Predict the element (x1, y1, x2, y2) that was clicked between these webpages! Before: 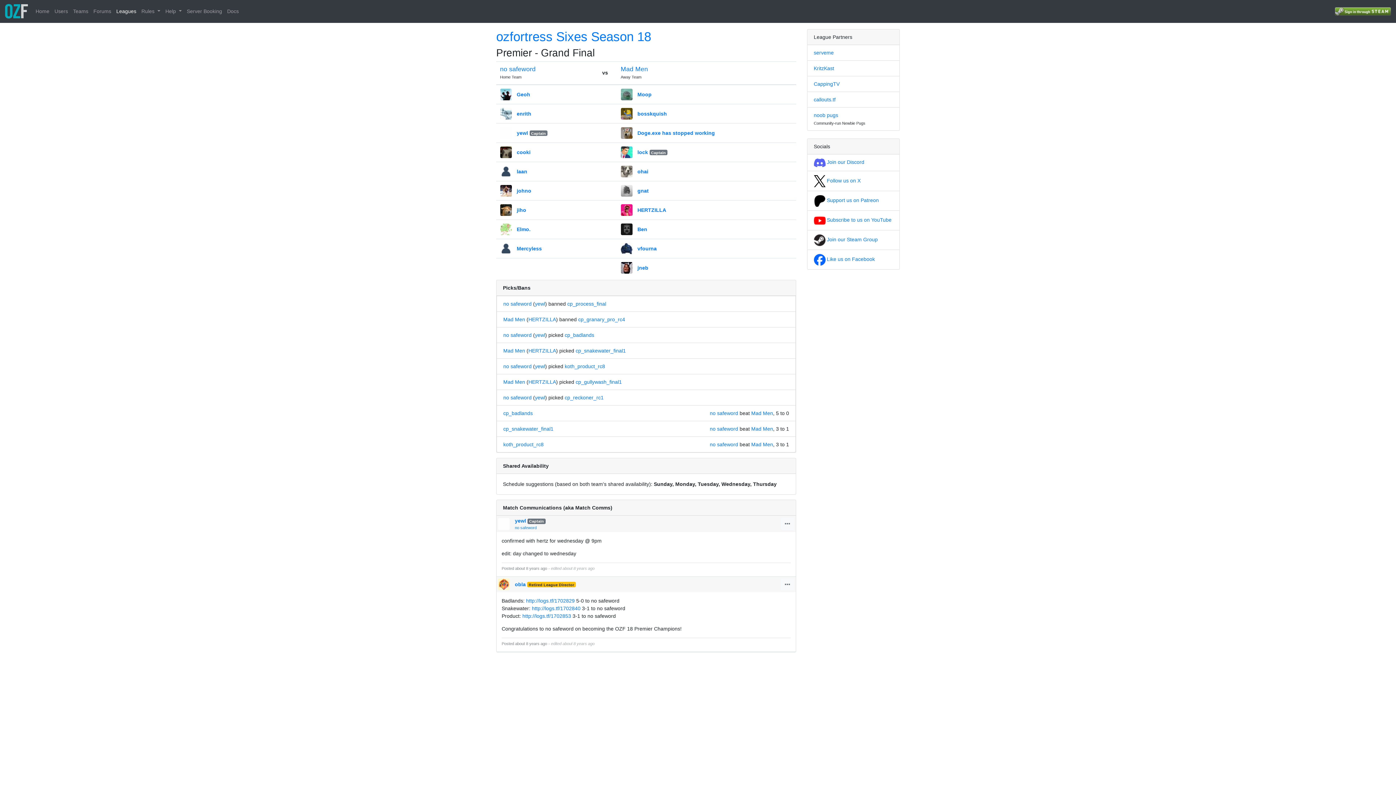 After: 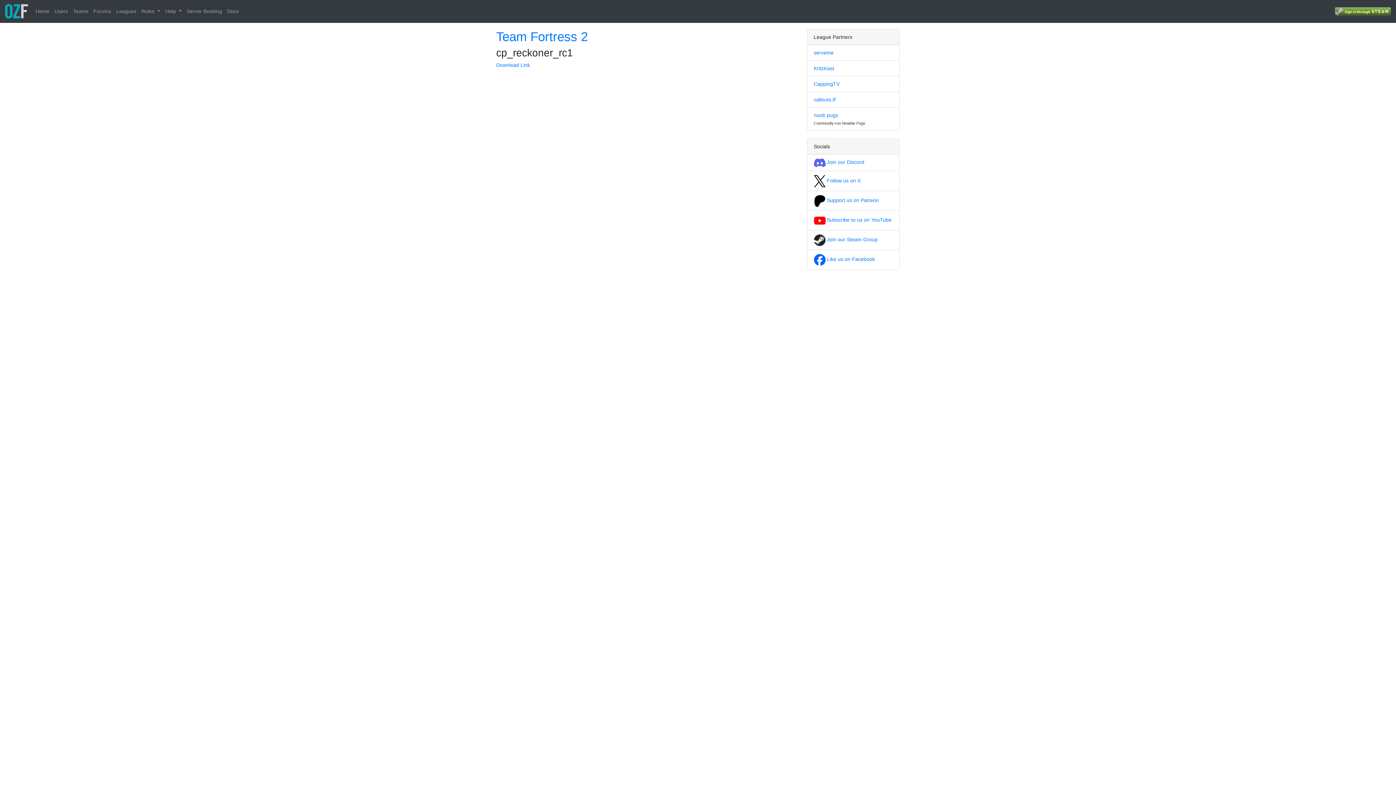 Action: bbox: (564, 394, 603, 400) label: cp_reckoner_rc1